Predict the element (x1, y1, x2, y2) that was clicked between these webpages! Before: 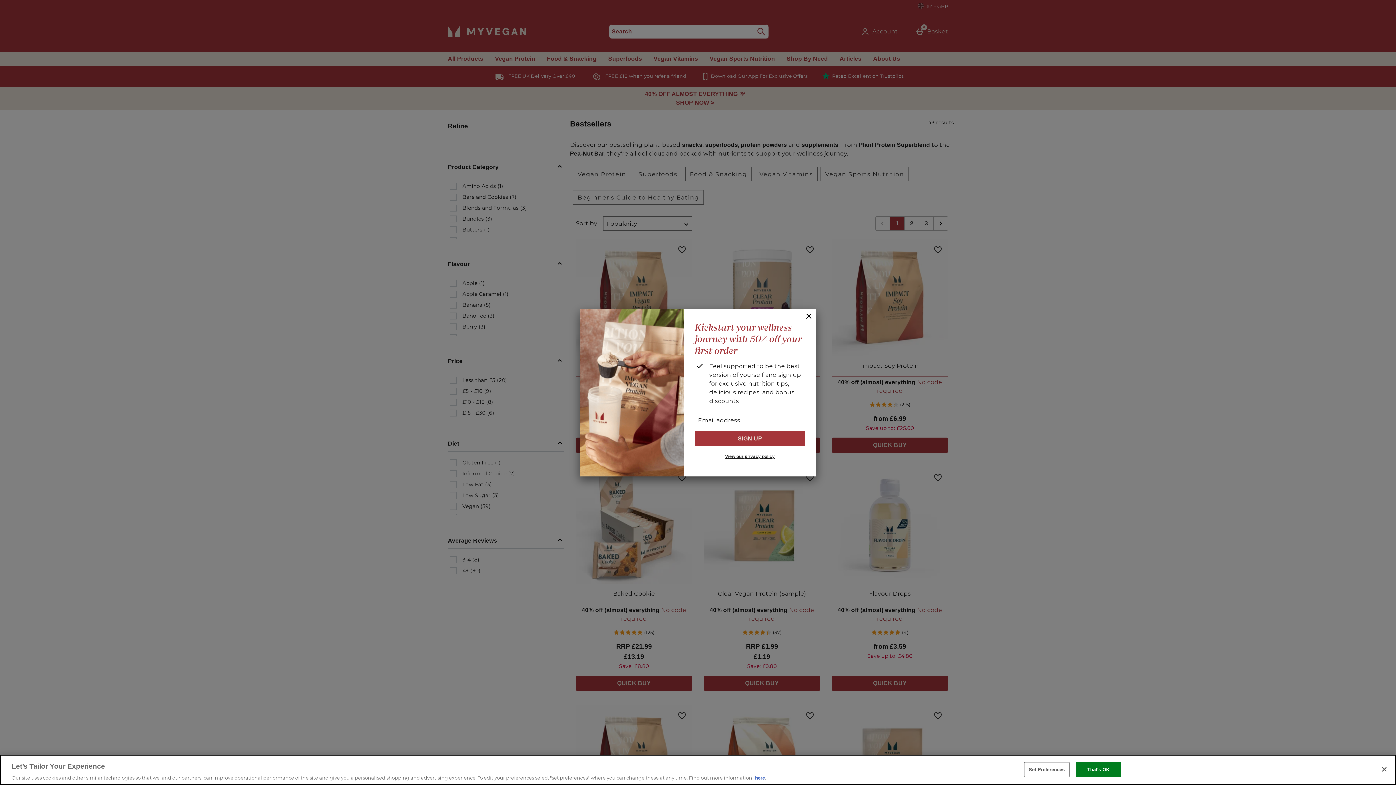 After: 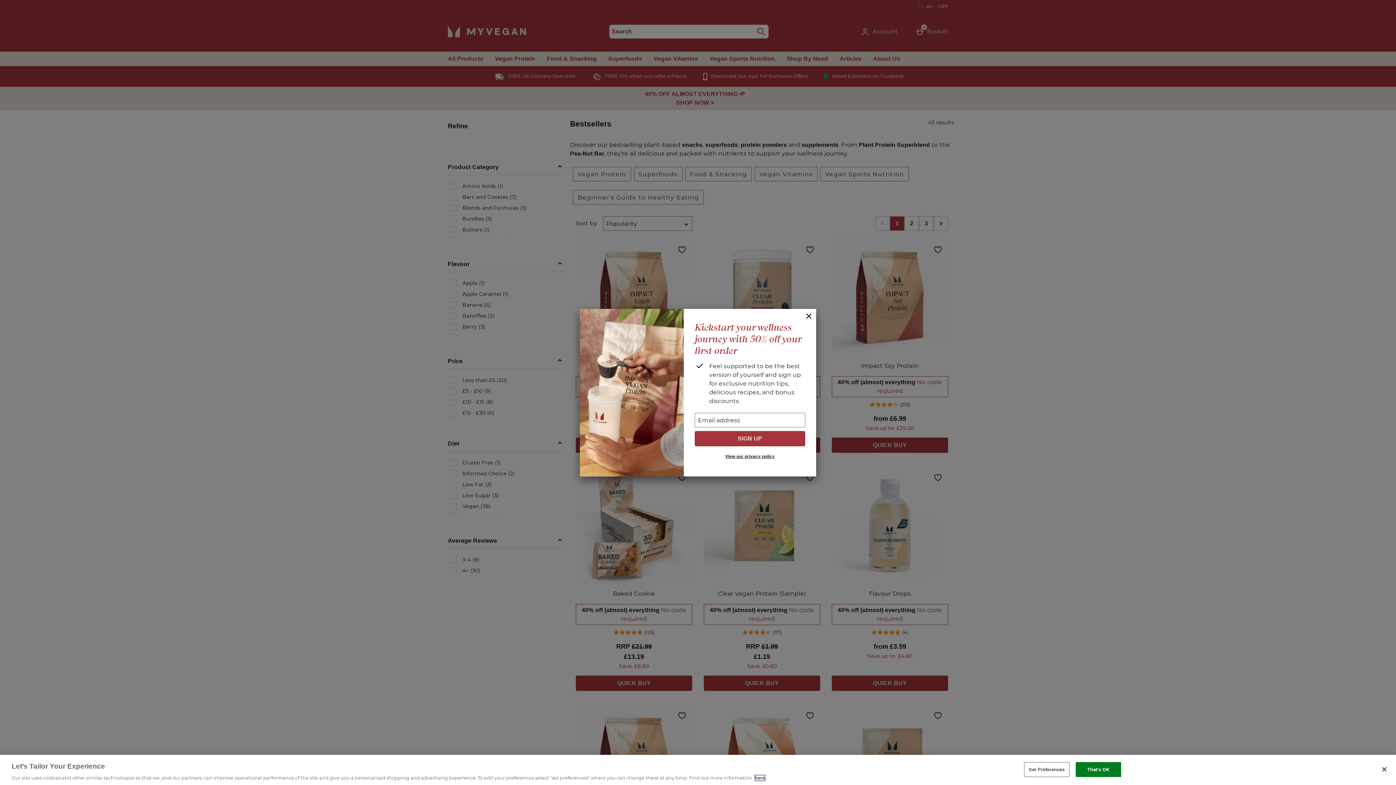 Action: label: here bbox: (755, 775, 765, 781)